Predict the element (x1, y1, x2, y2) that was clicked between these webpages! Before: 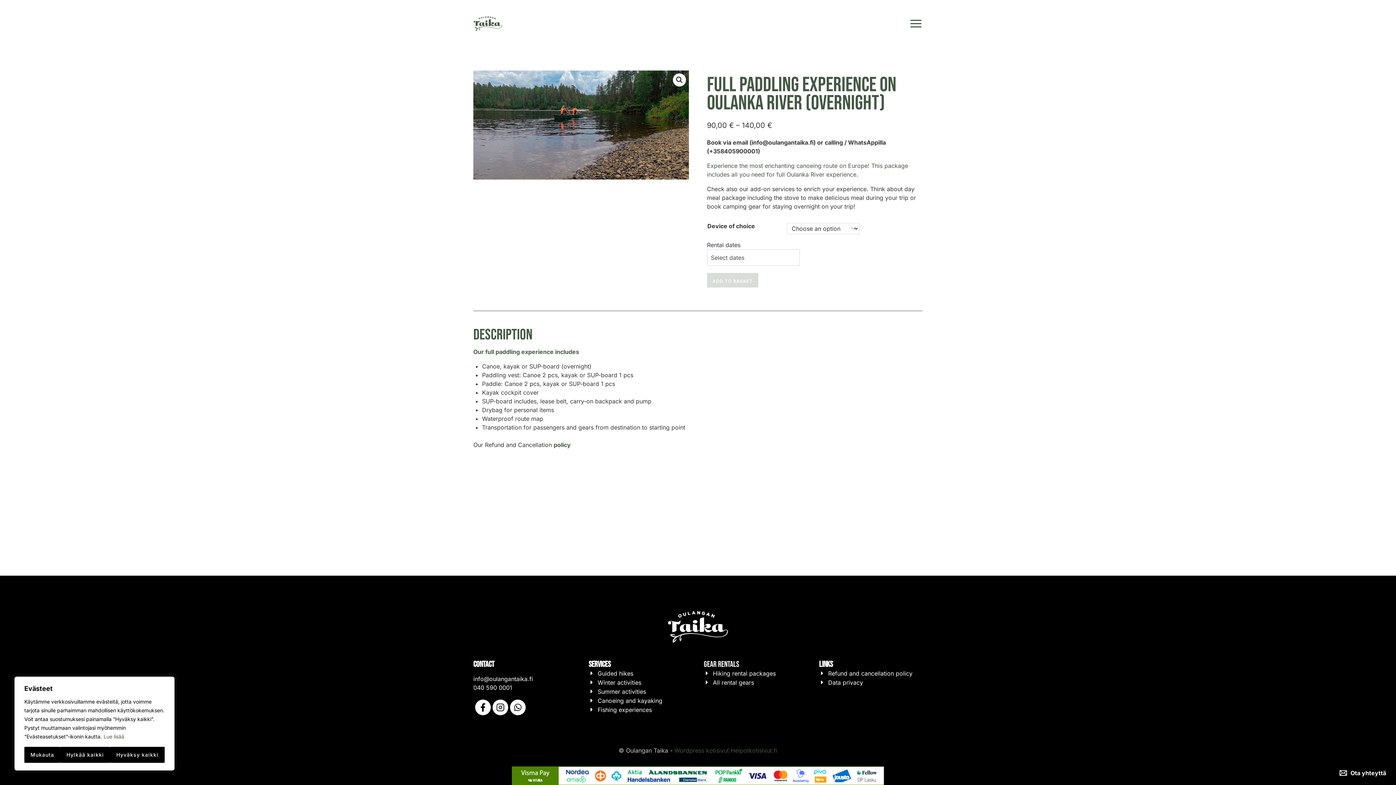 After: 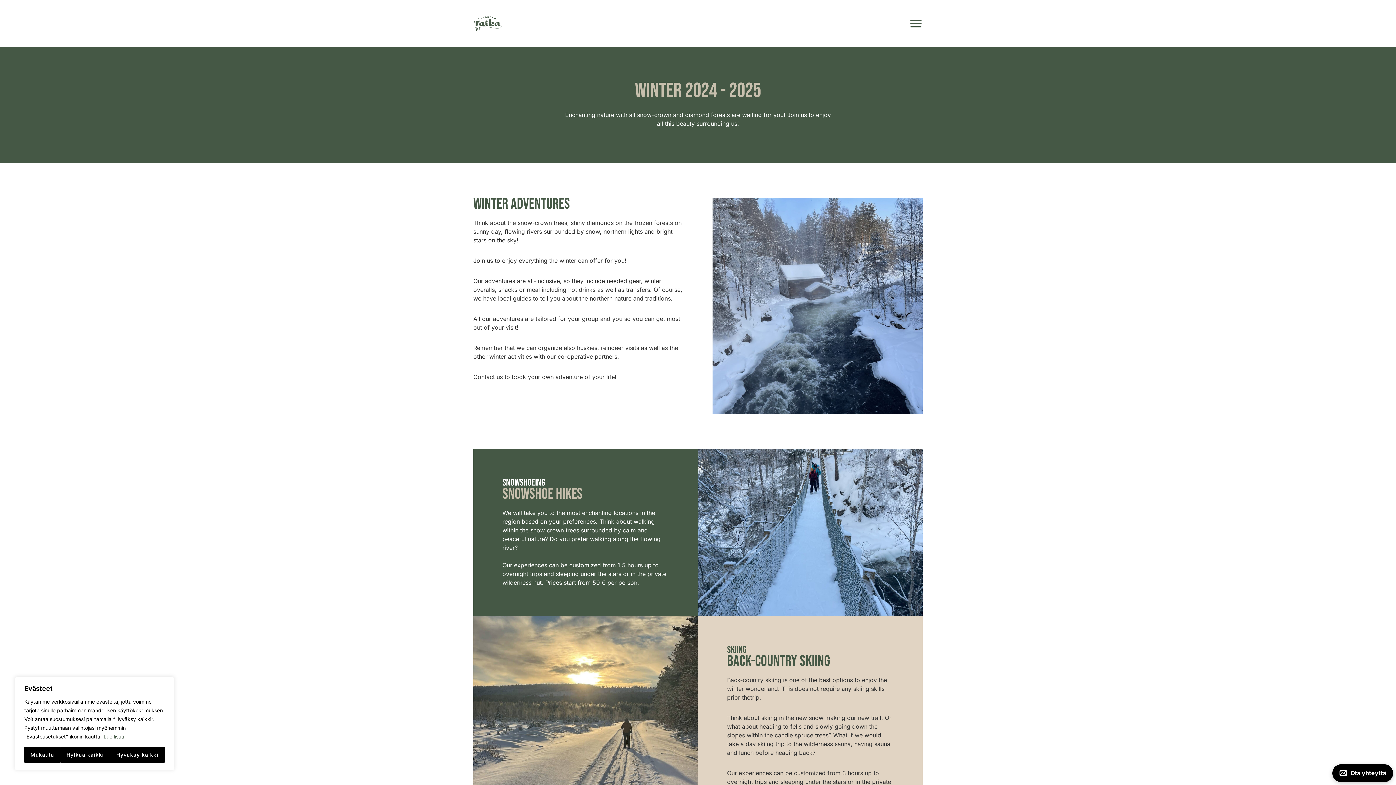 Action: label: Winter activities bbox: (597, 679, 641, 686)